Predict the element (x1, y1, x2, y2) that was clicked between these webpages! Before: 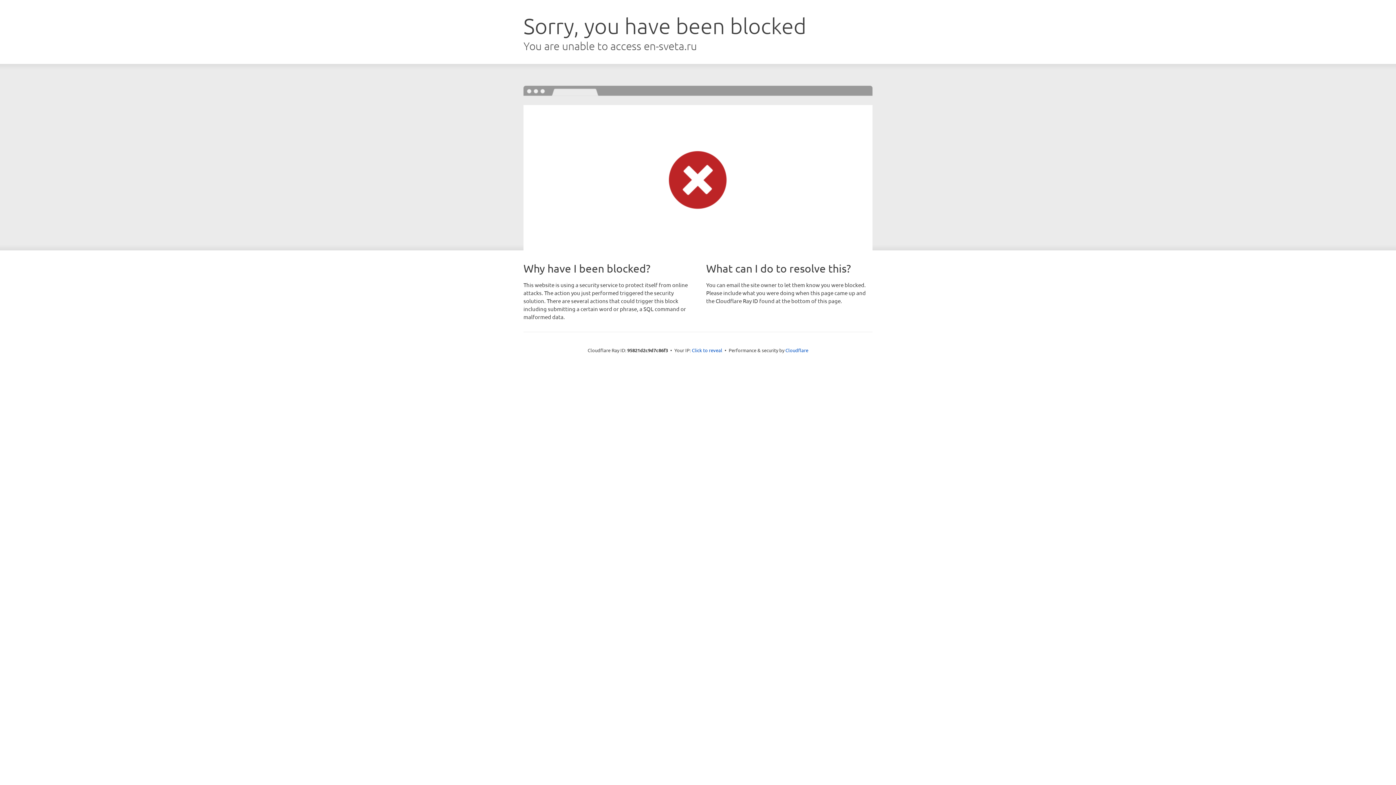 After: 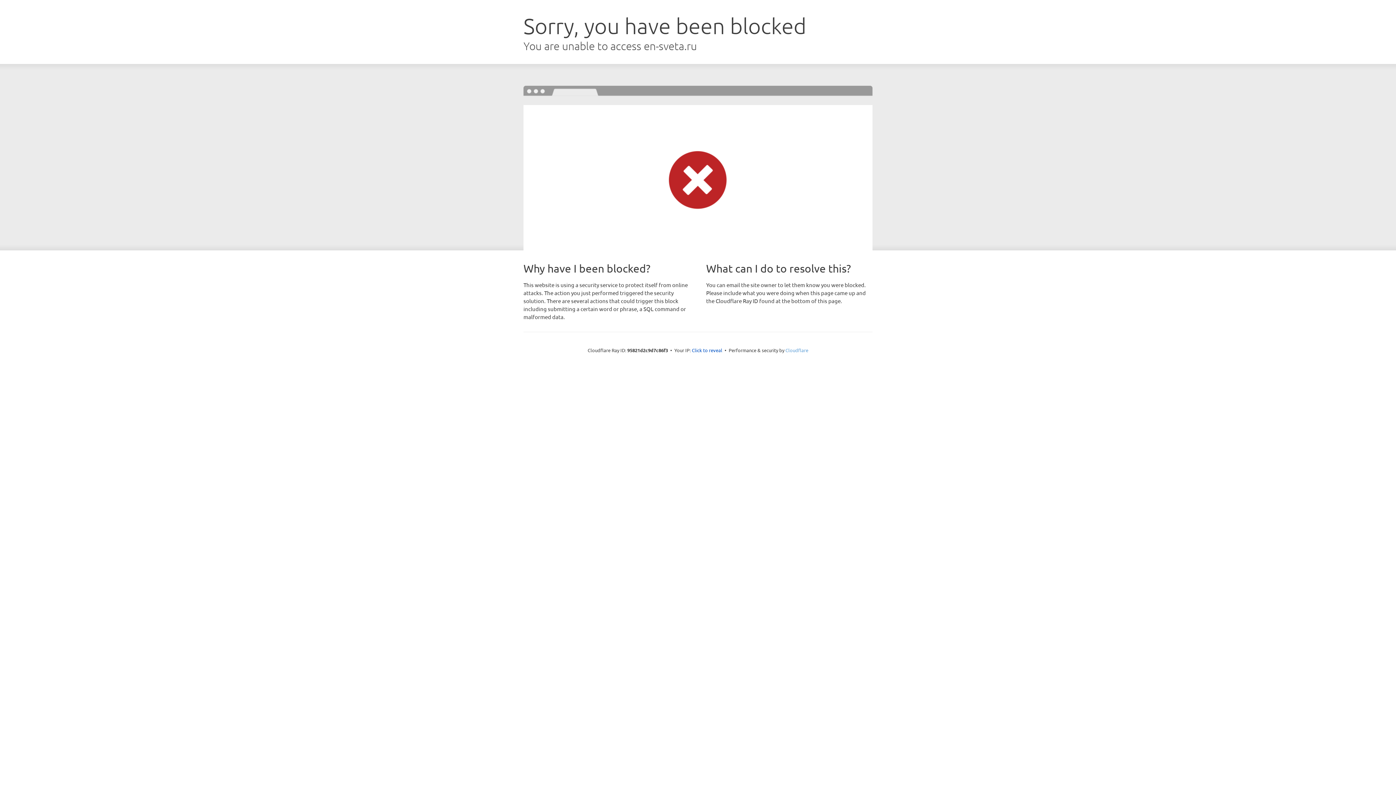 Action: label: Cloudflare bbox: (785, 347, 808, 353)